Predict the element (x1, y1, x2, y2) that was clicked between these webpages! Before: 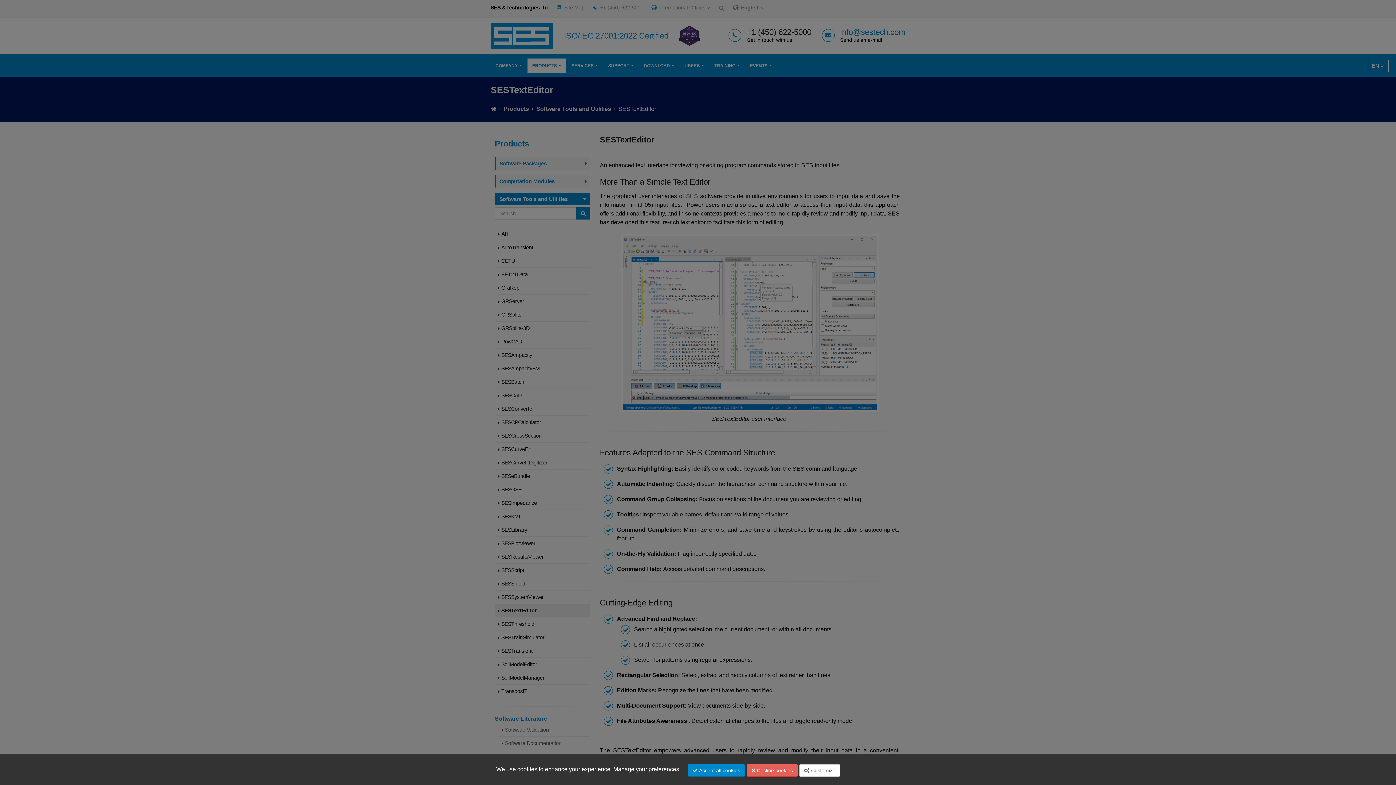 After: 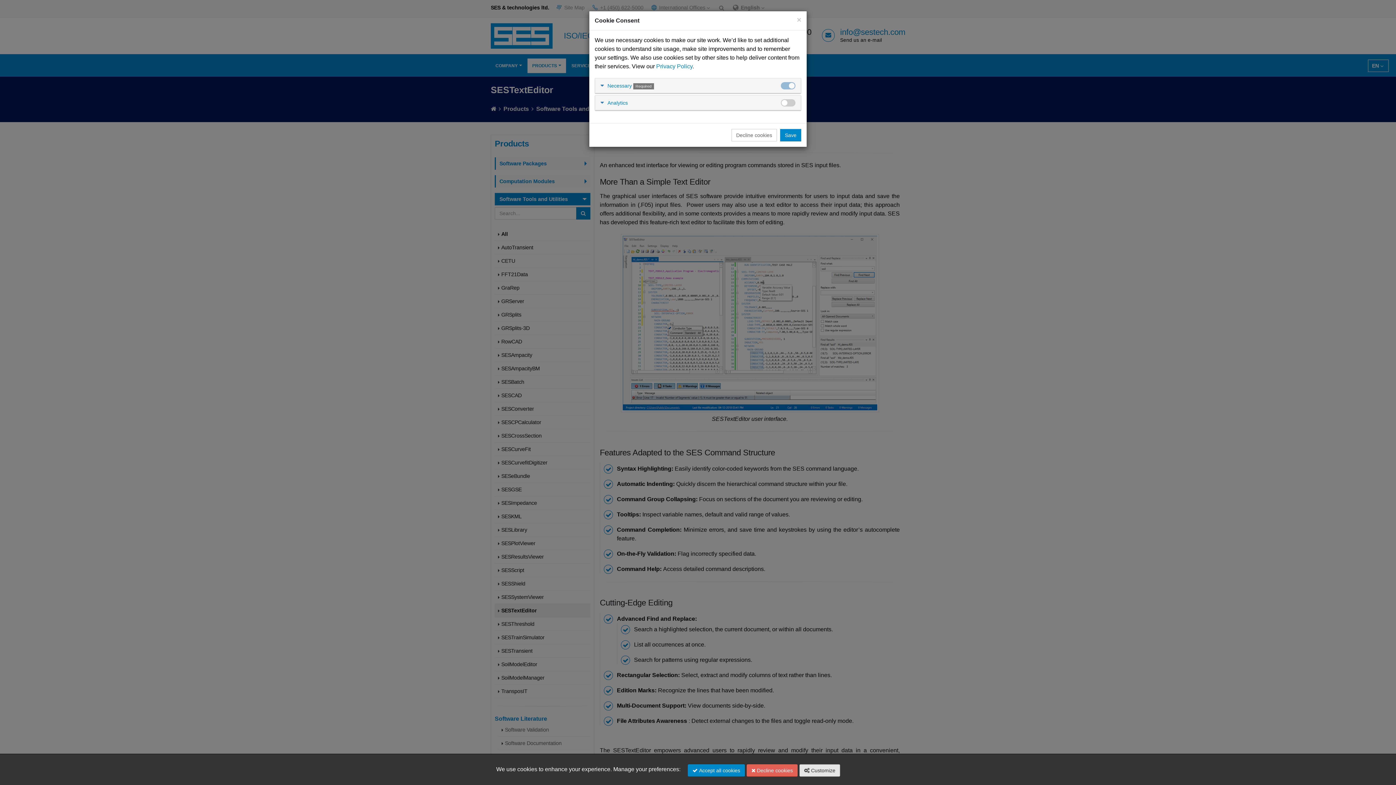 Action: label:  Customize bbox: (799, 764, 840, 777)